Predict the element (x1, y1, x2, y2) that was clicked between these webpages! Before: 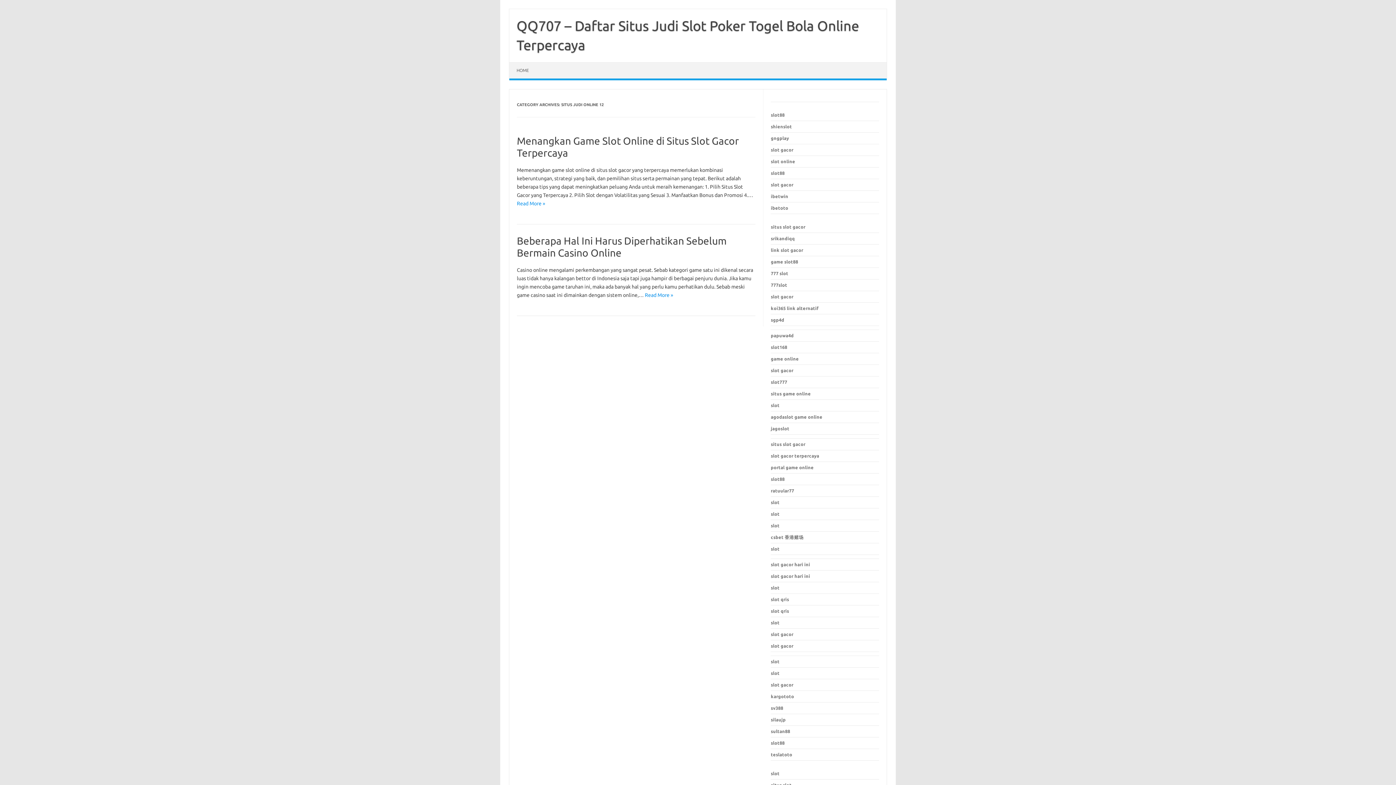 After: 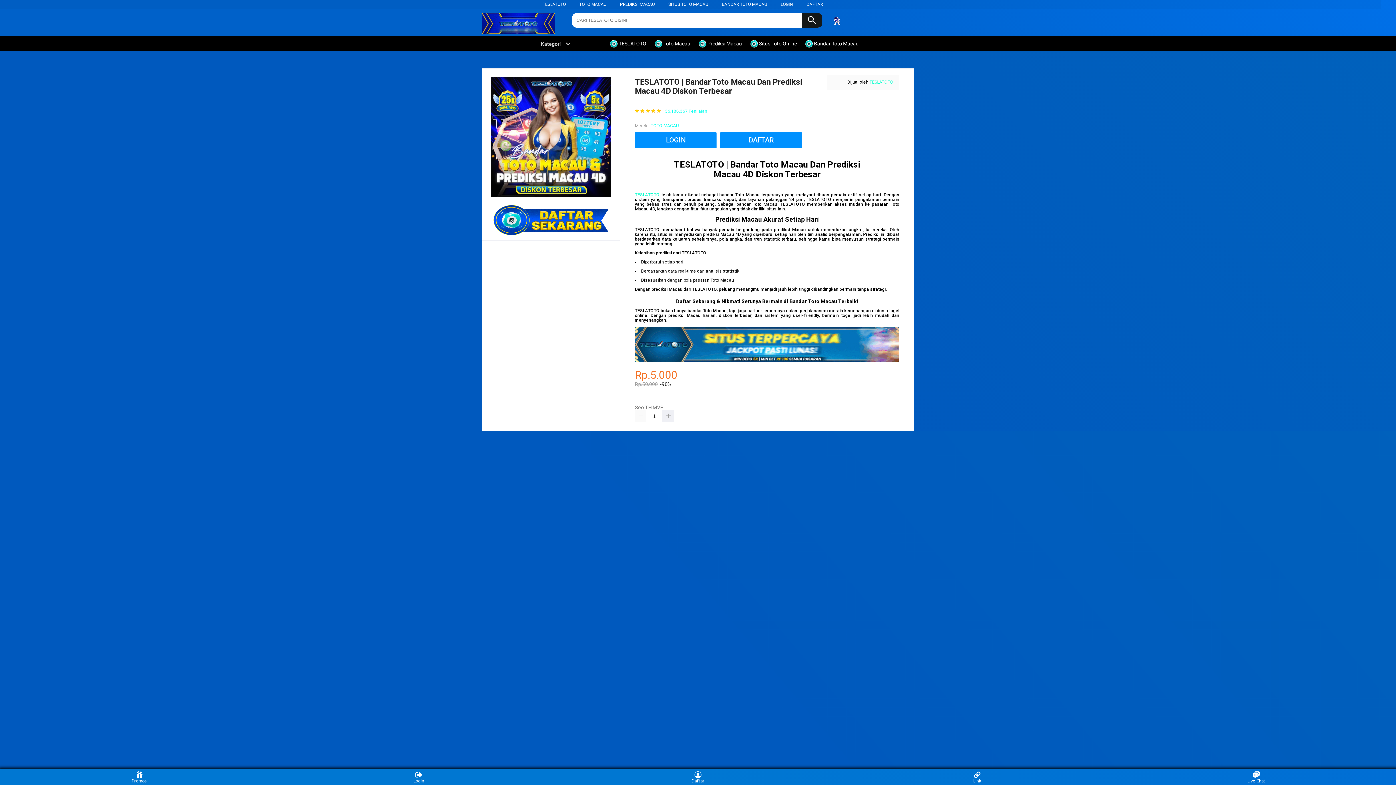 Action: label: teslatoto bbox: (771, 752, 792, 757)